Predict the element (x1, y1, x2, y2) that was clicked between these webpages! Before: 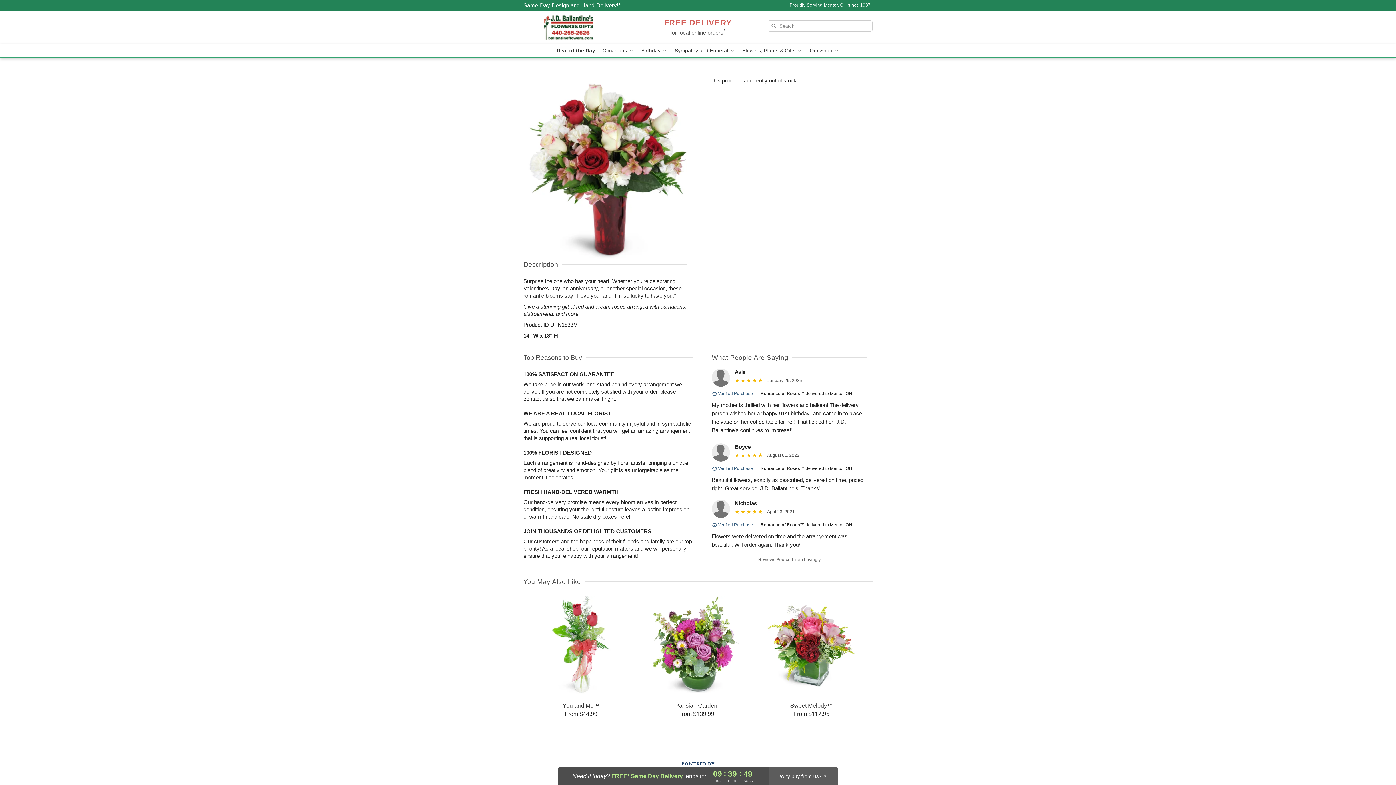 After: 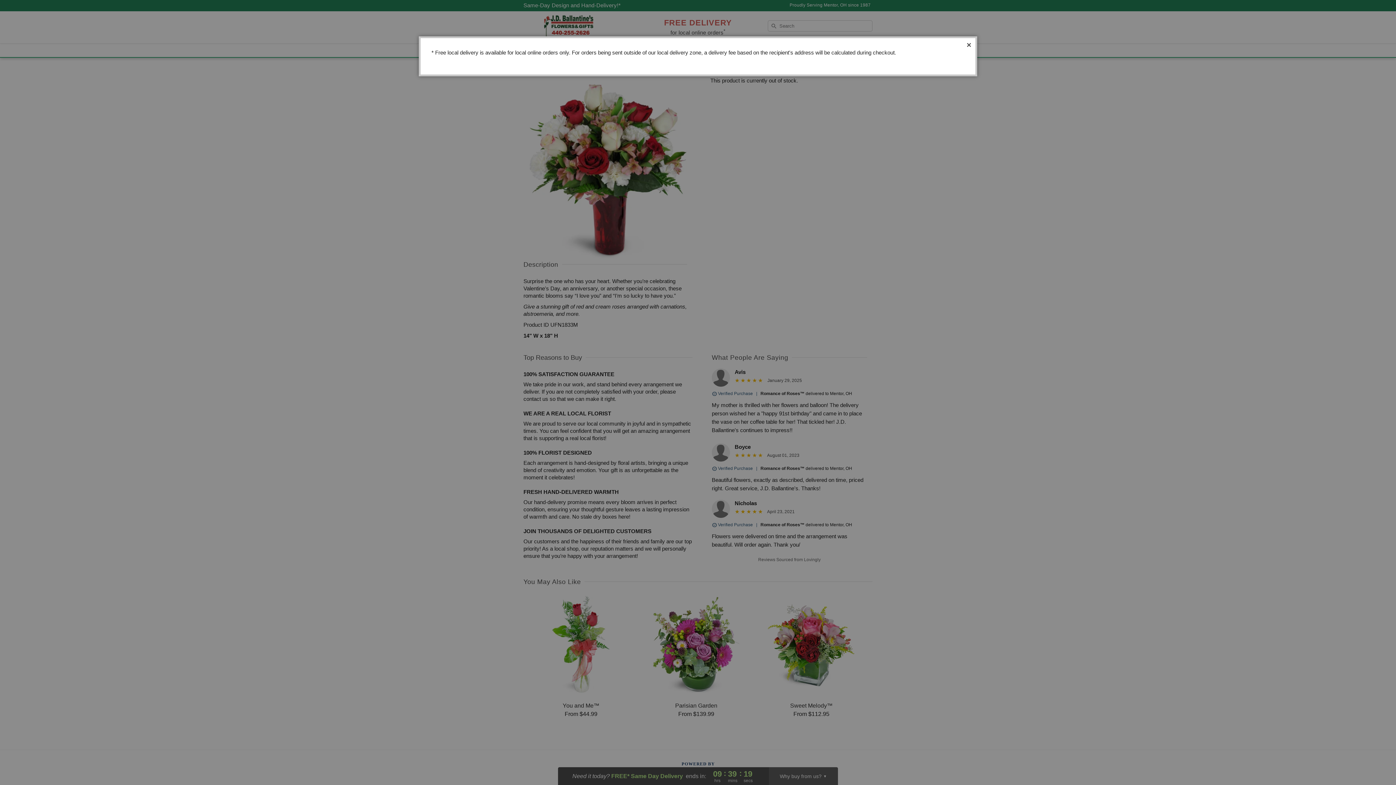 Action: label: FREE DELIVERY
for local online orders* bbox: (664, 20, 732, 36)